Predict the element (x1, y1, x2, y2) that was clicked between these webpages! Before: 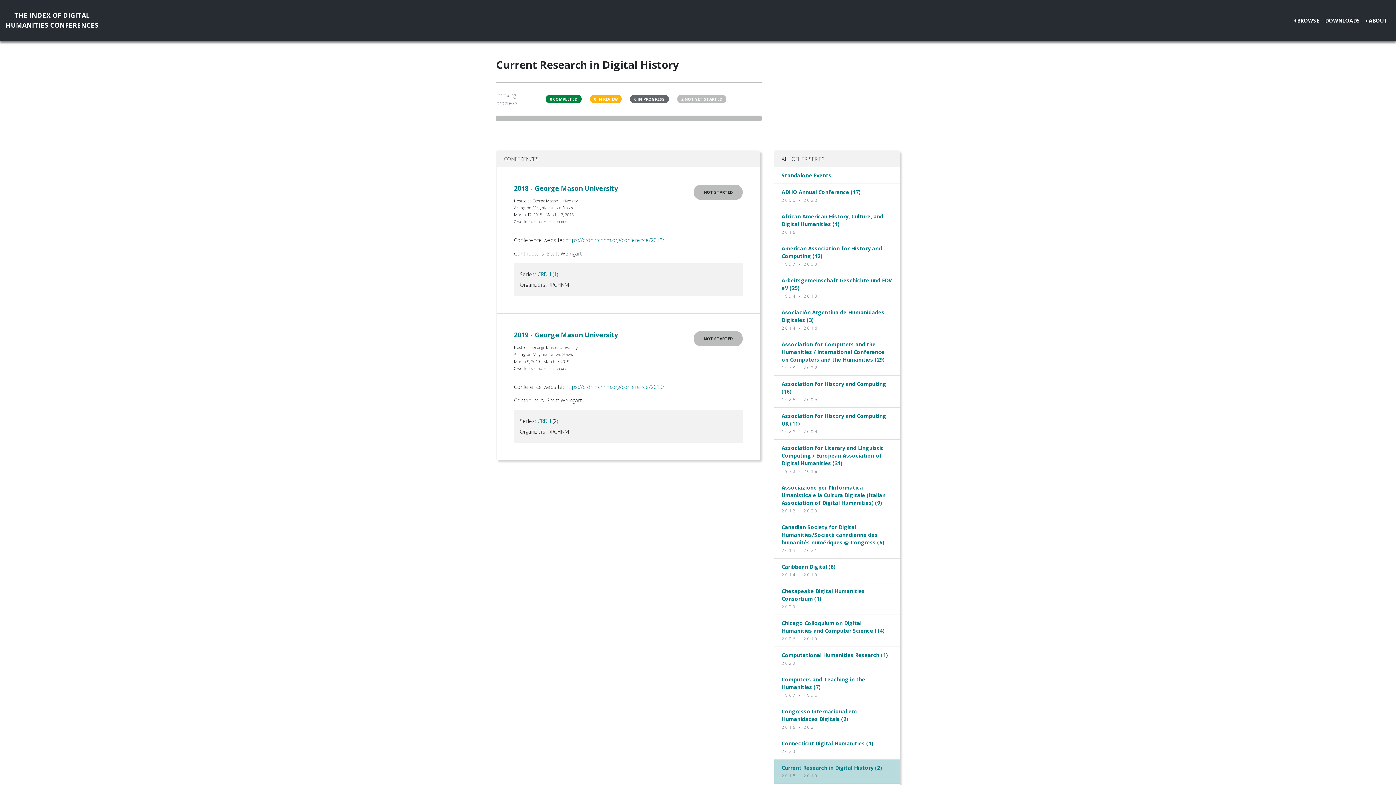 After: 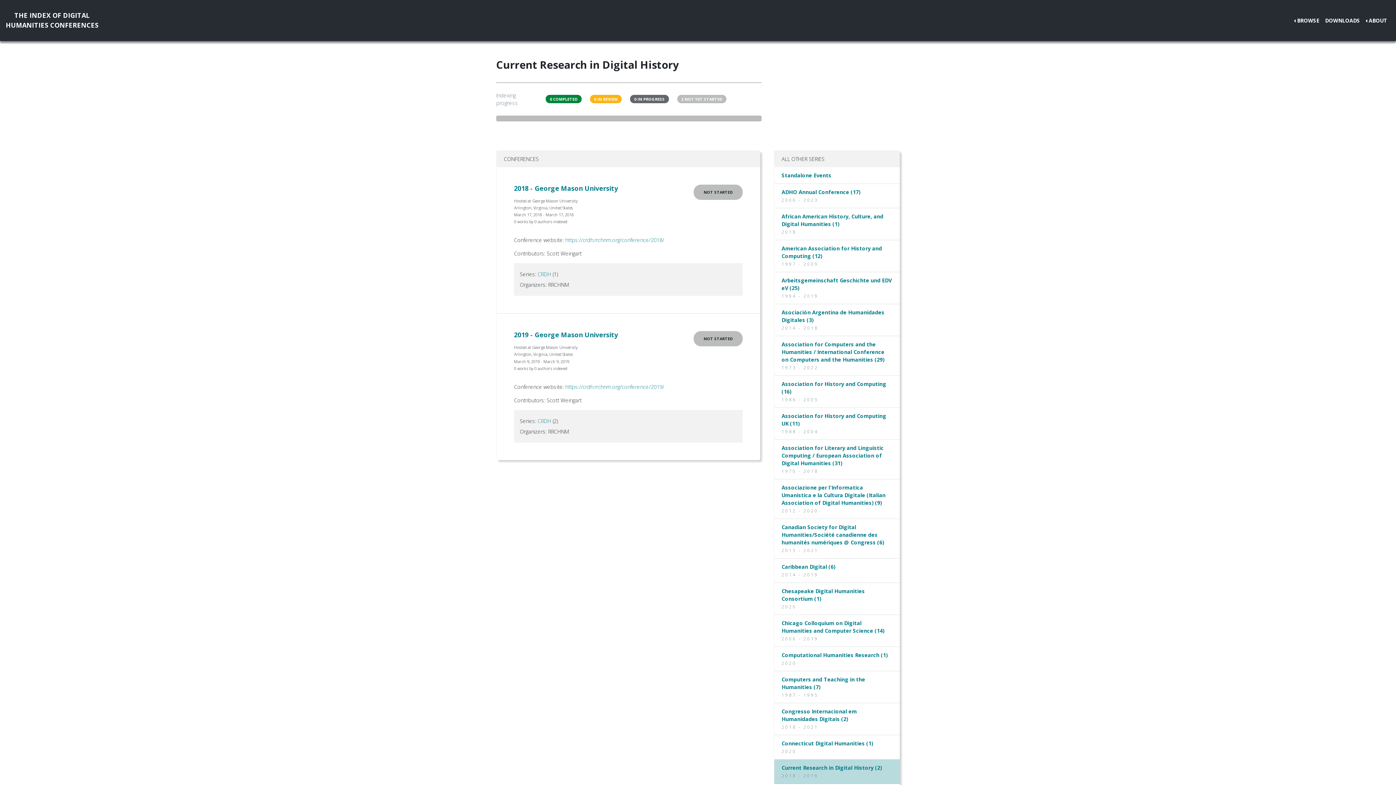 Action: label: CRDH bbox: (537, 270, 551, 277)